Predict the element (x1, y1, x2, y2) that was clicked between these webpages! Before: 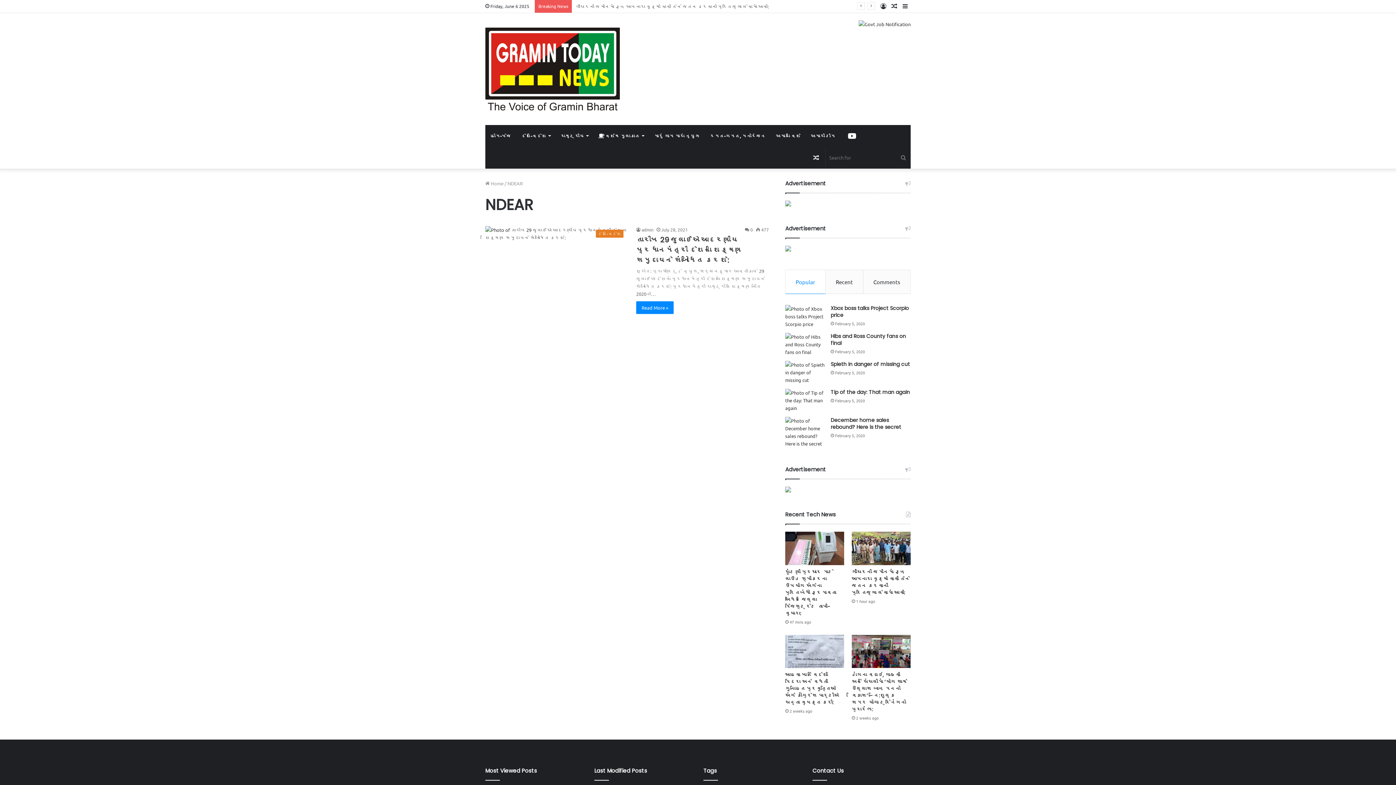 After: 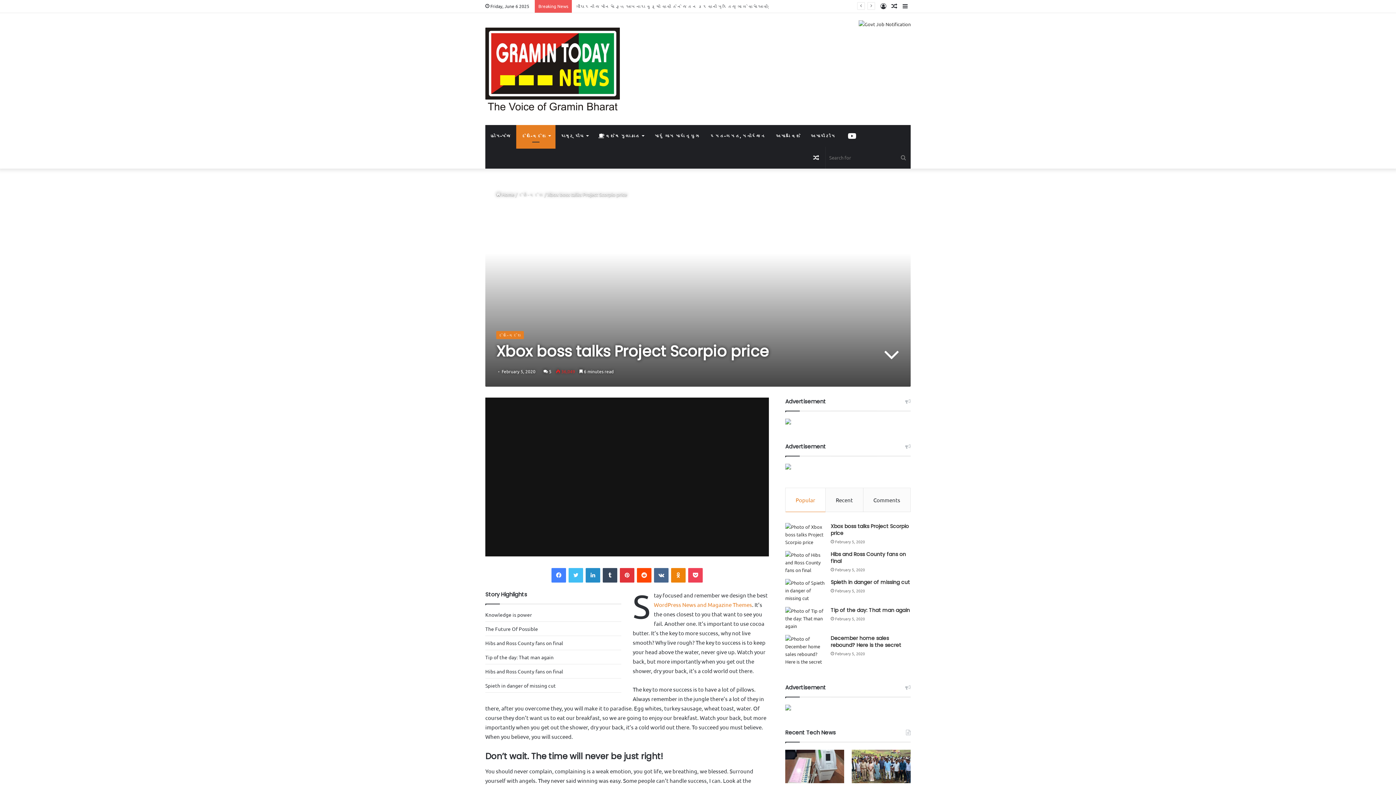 Action: bbox: (785, 305, 825, 328) label: Xbox boss talks Project Scorpio price